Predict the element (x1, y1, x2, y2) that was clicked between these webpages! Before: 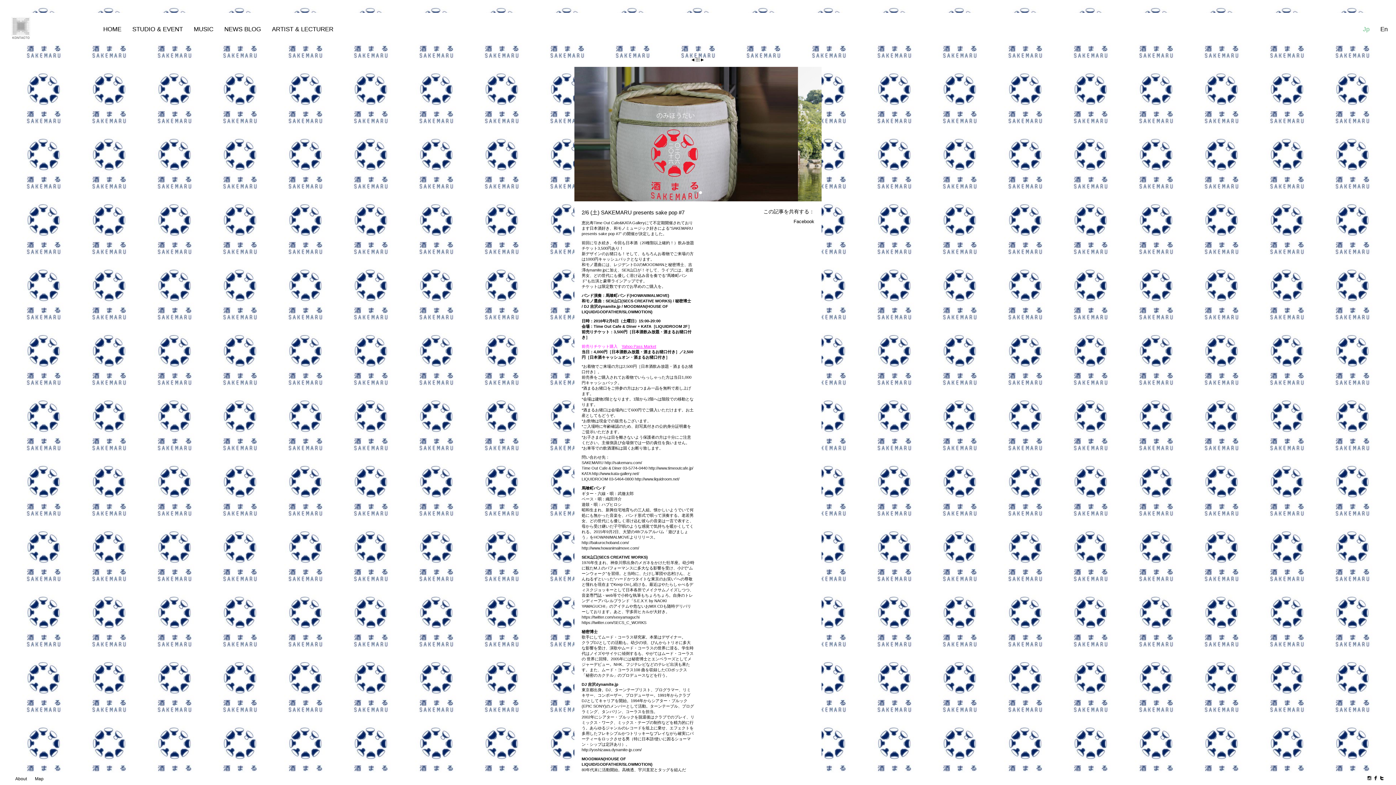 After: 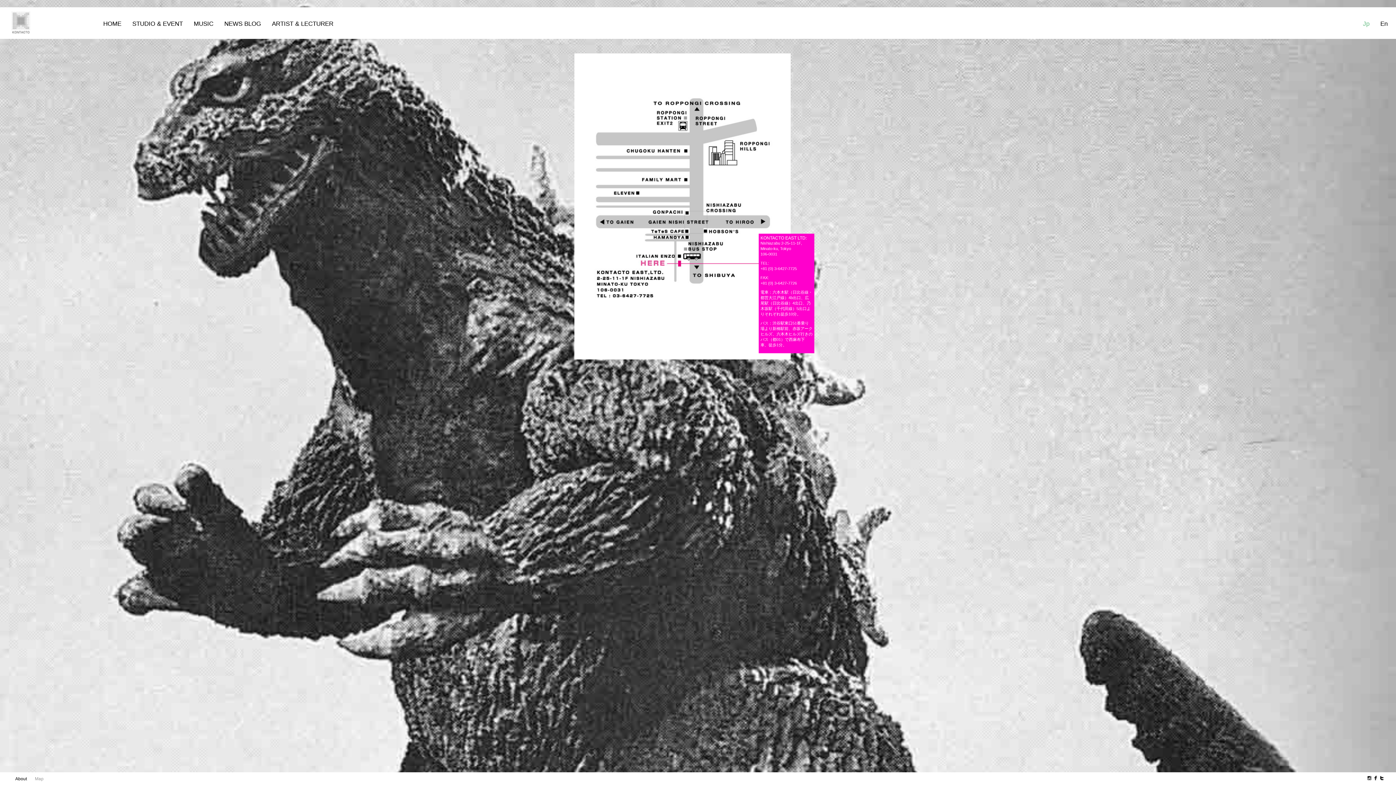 Action: label: Map bbox: (34, 776, 43, 781)